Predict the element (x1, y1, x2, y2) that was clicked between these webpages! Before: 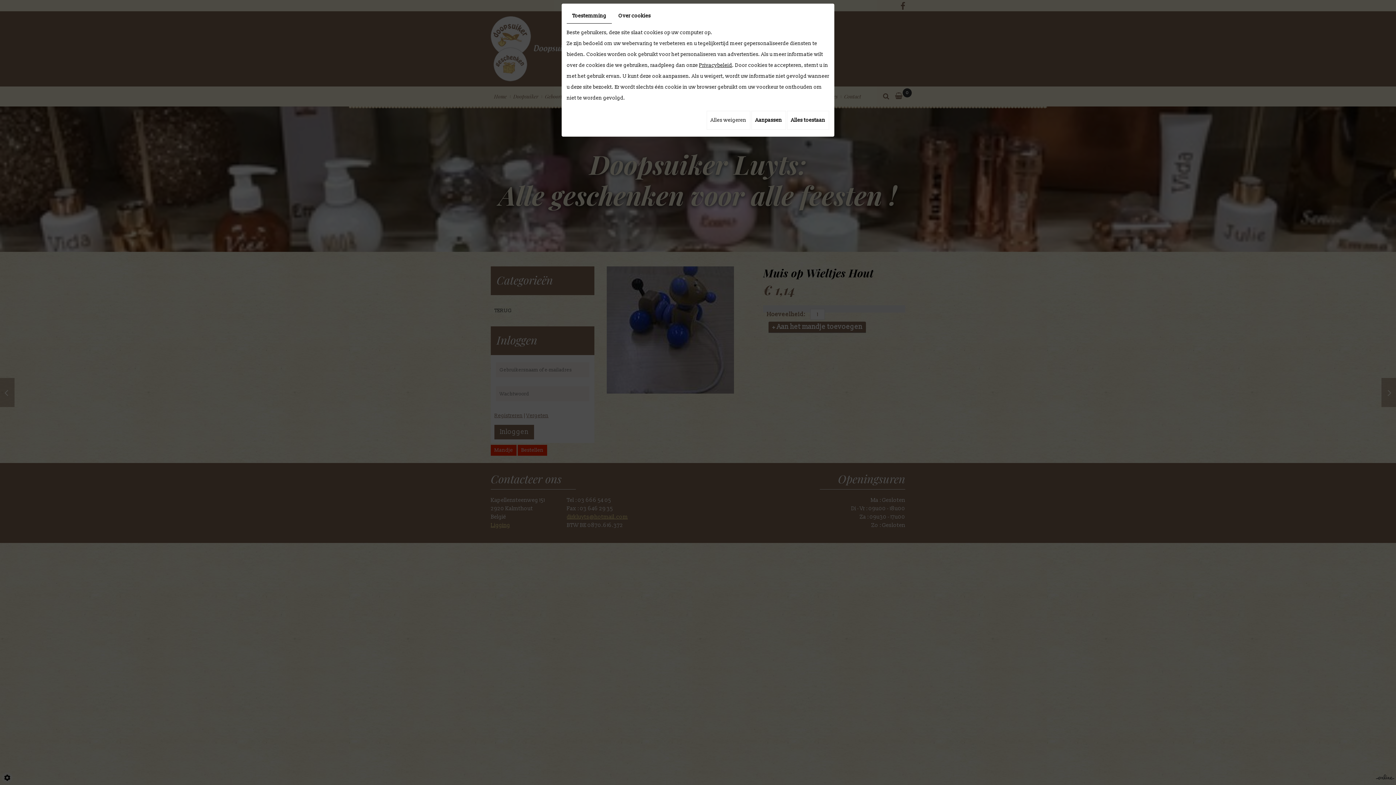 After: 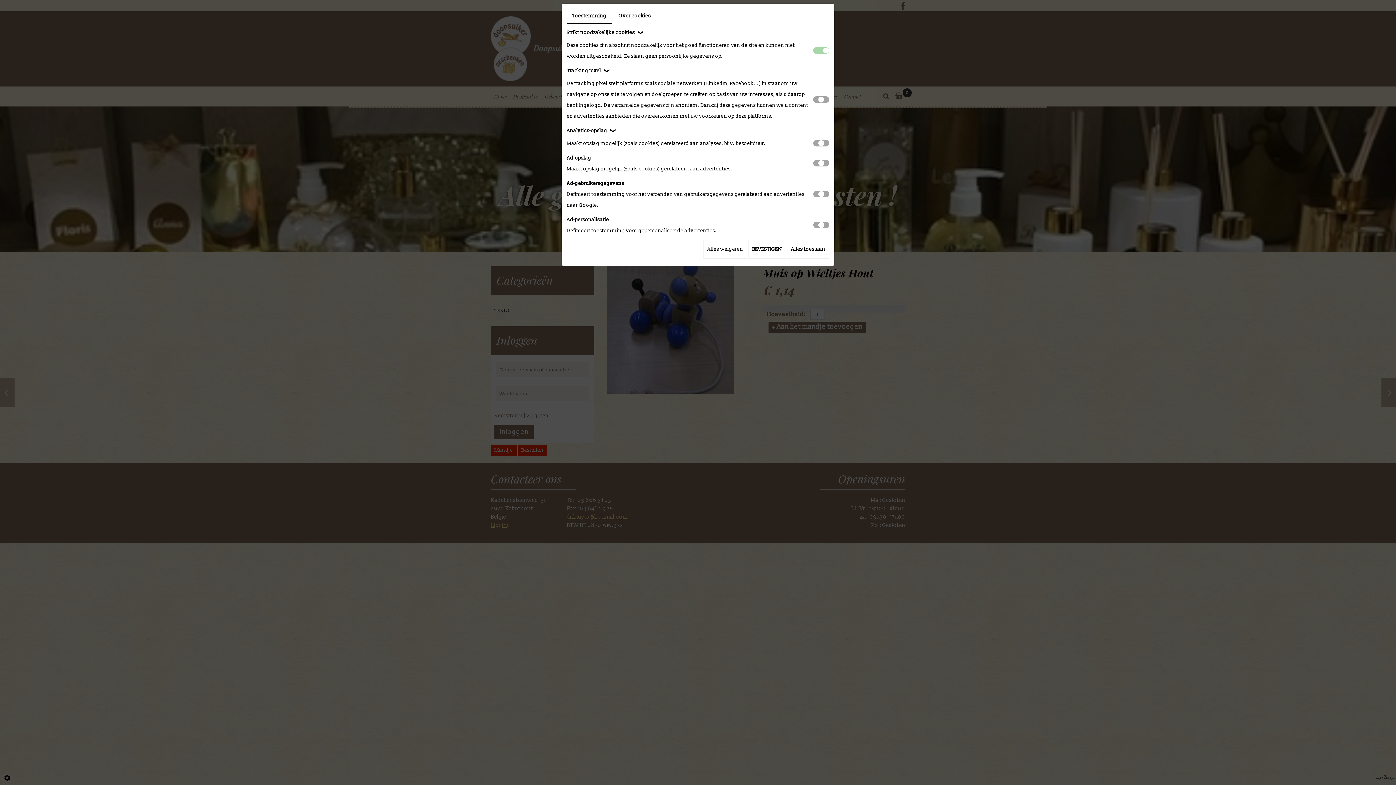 Action: bbox: (751, 110, 786, 129) label: Aanpassen